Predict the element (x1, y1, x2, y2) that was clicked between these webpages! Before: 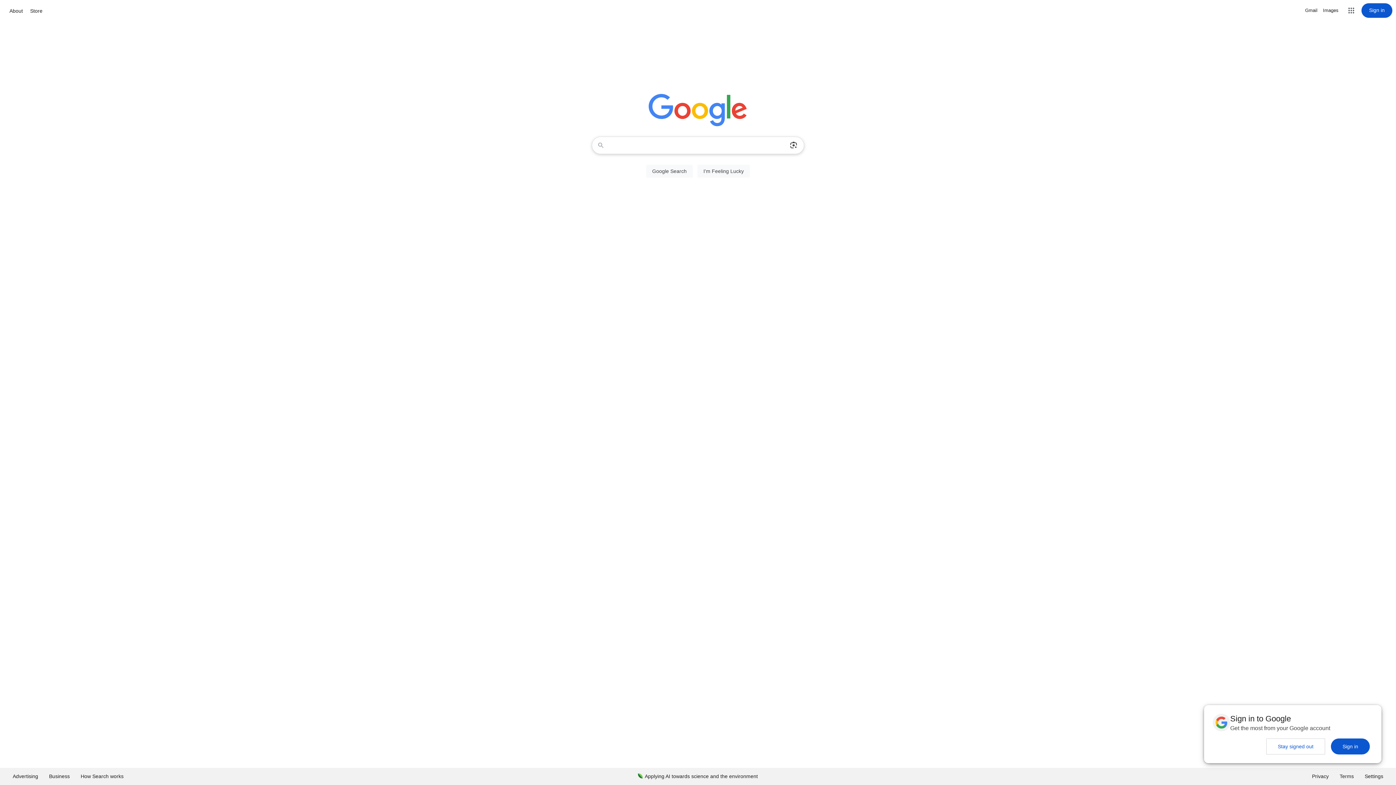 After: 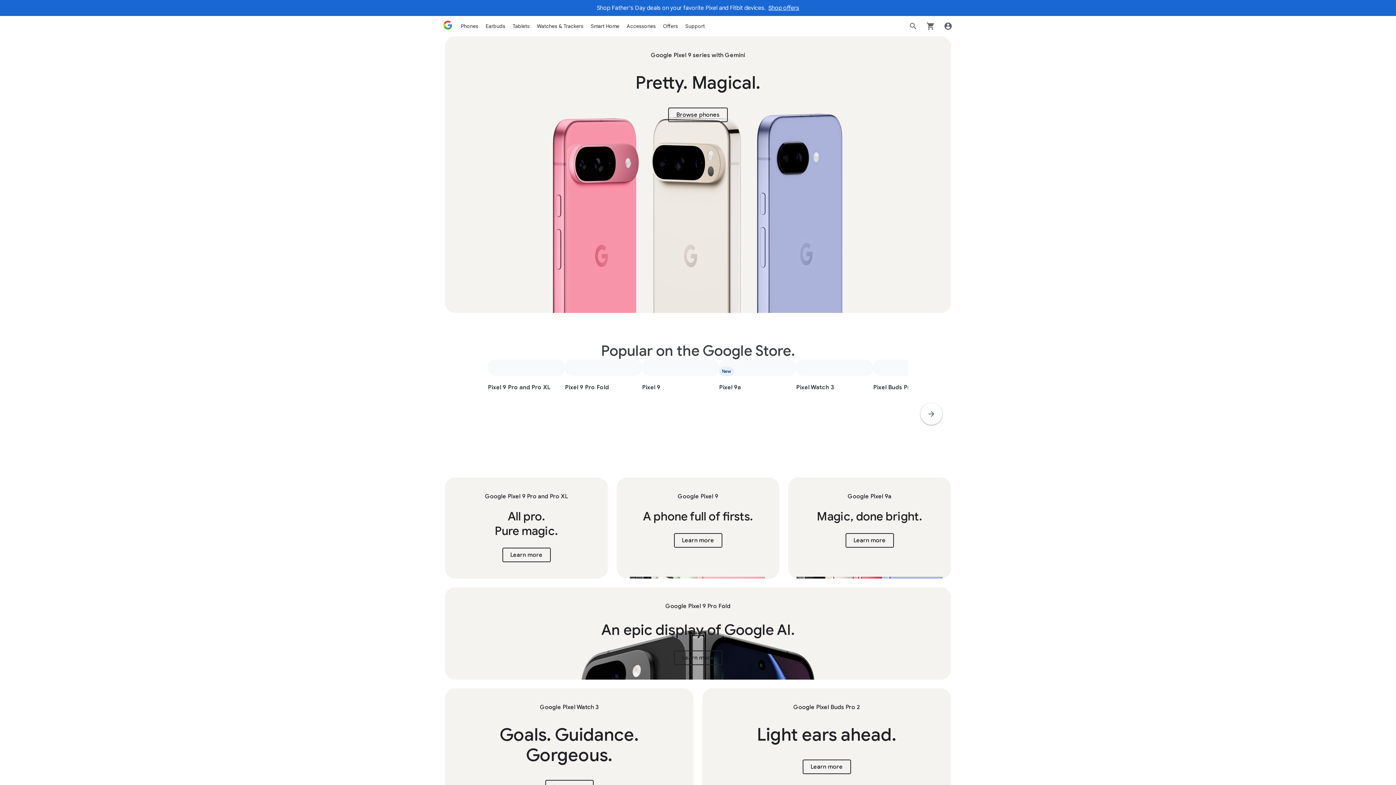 Action: label: Store bbox: (28, 6, 44, 15)